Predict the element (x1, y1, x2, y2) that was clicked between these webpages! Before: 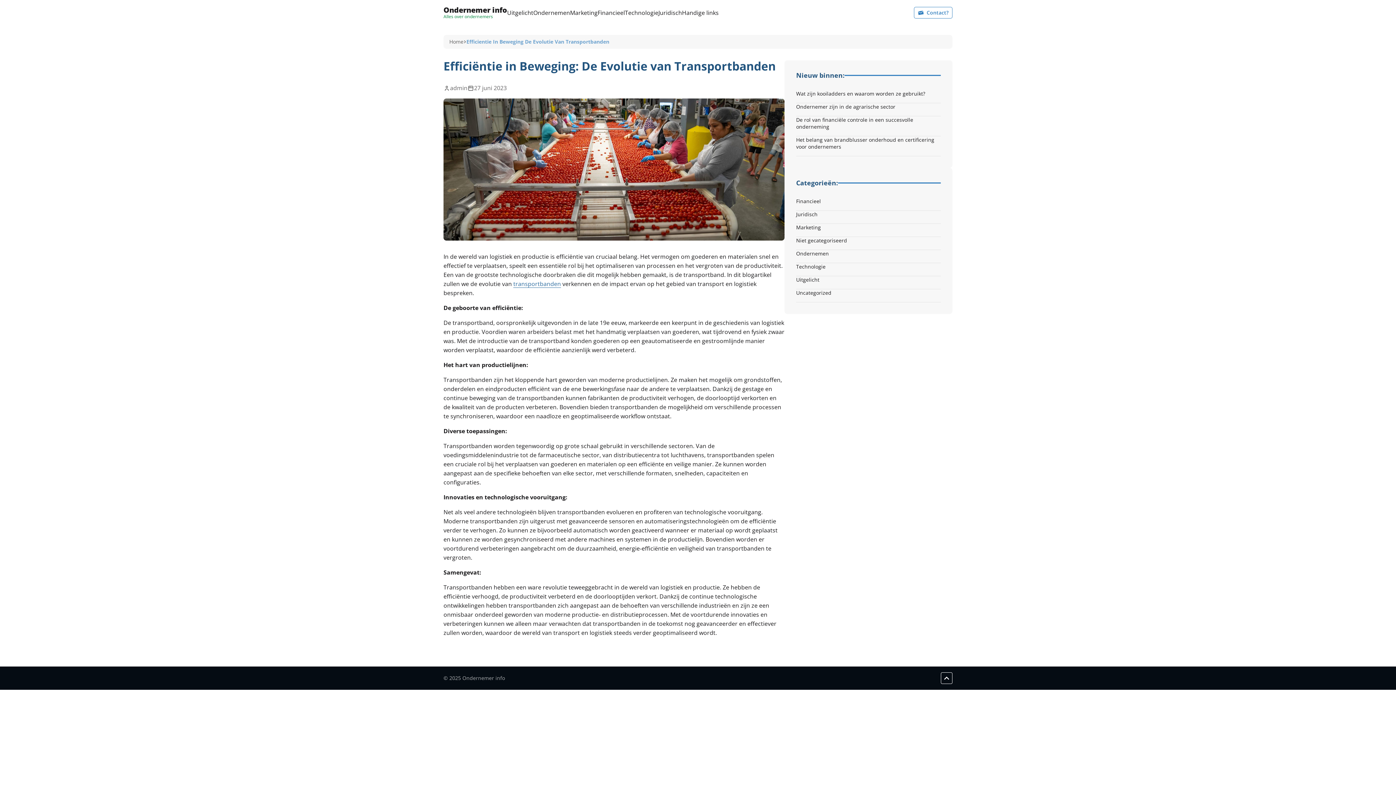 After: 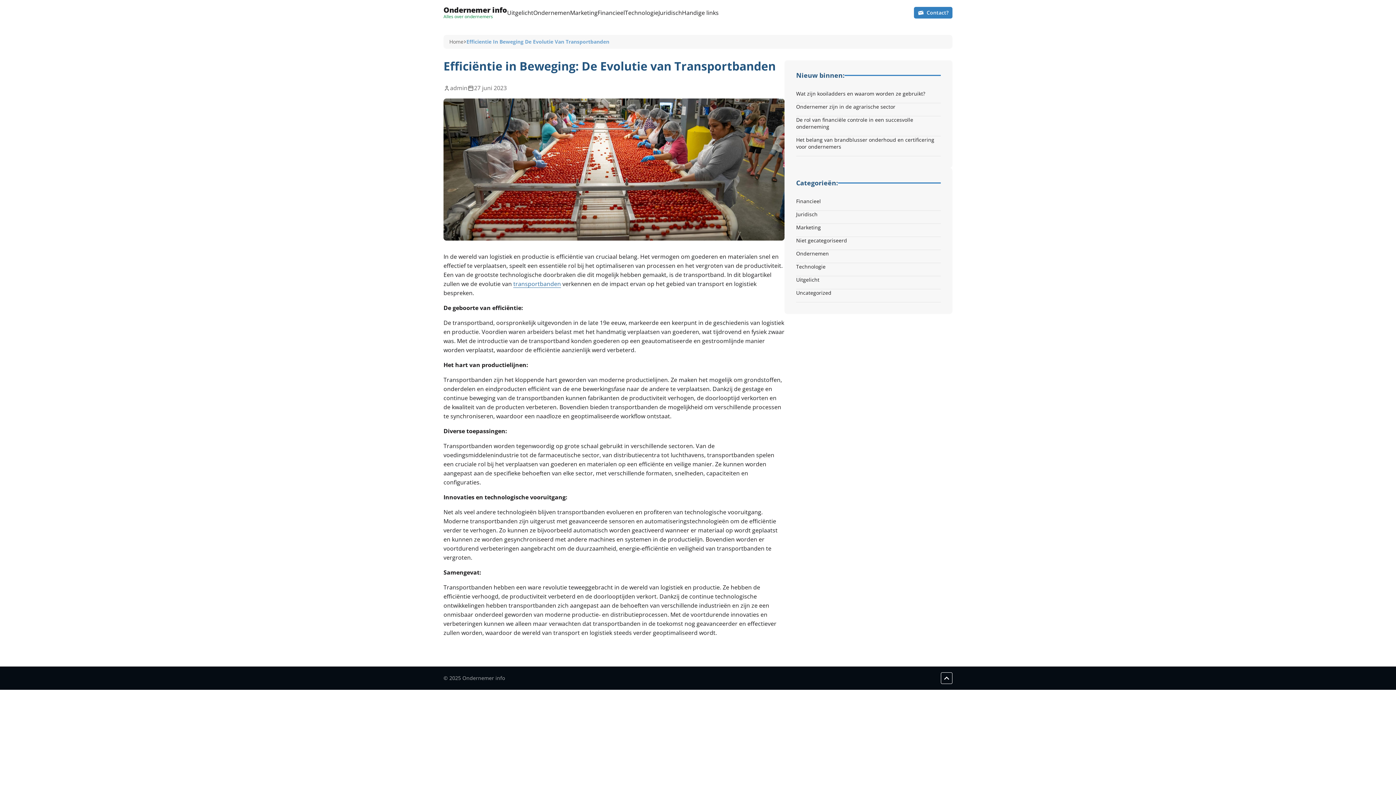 Action: label: Contact? bbox: (914, 6, 952, 18)